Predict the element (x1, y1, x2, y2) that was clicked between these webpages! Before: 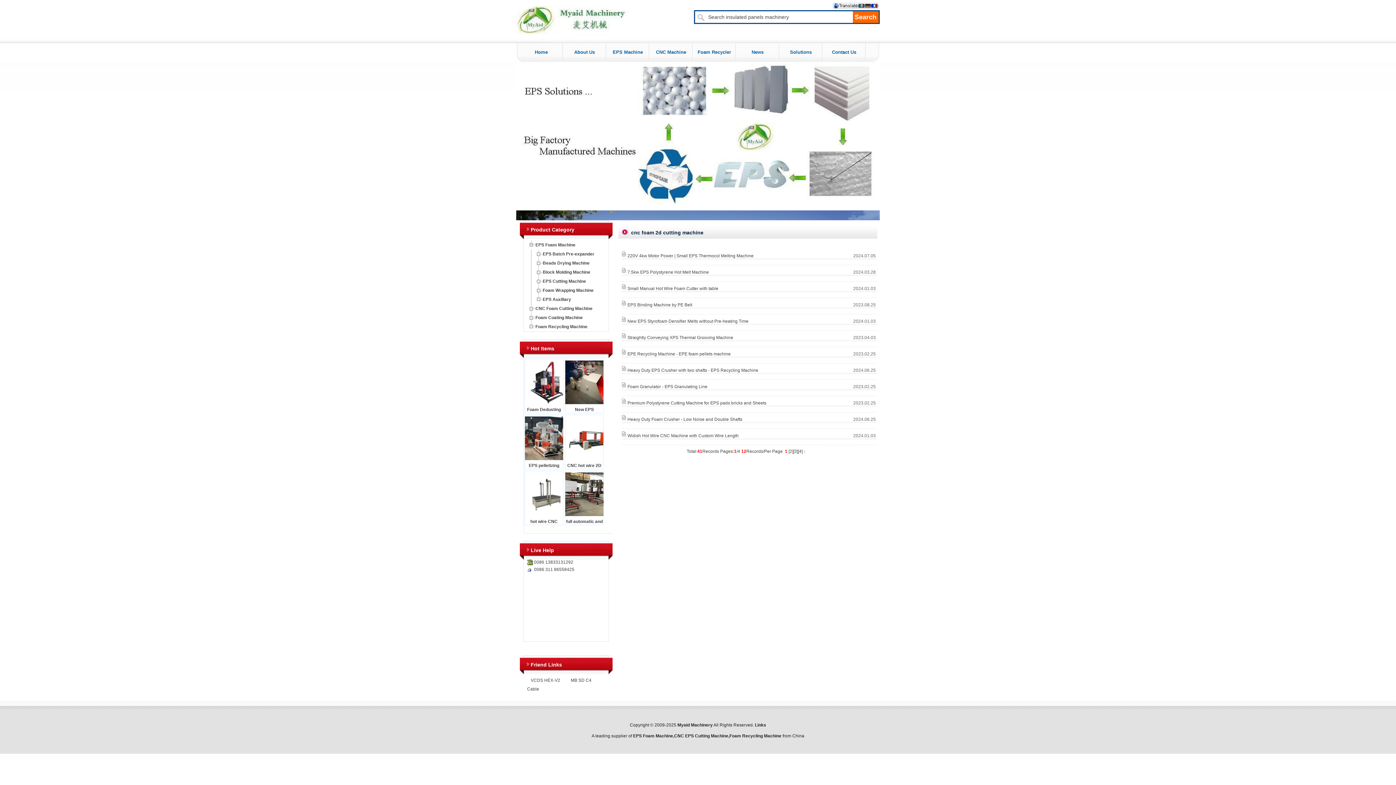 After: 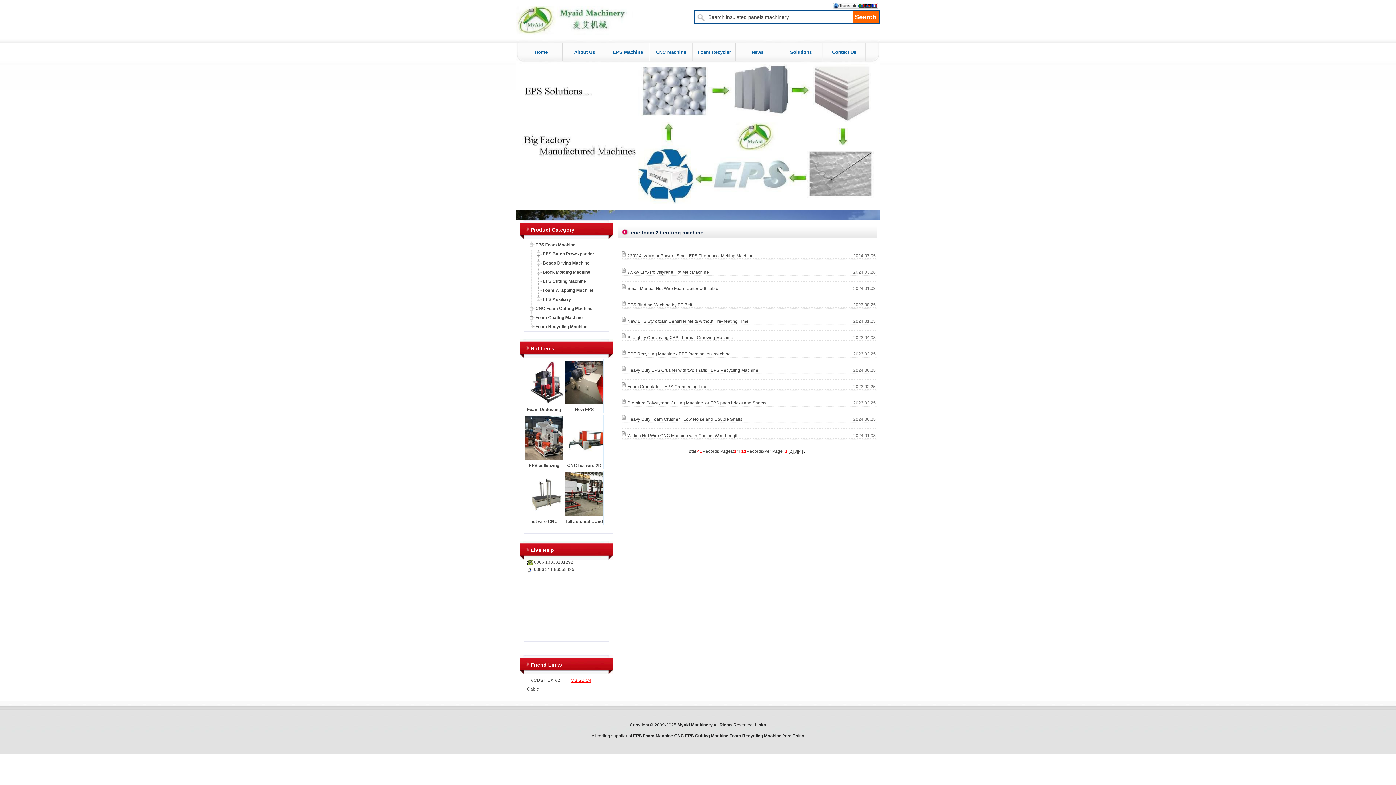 Action: label: MB SD C4 bbox: (570, 678, 591, 683)